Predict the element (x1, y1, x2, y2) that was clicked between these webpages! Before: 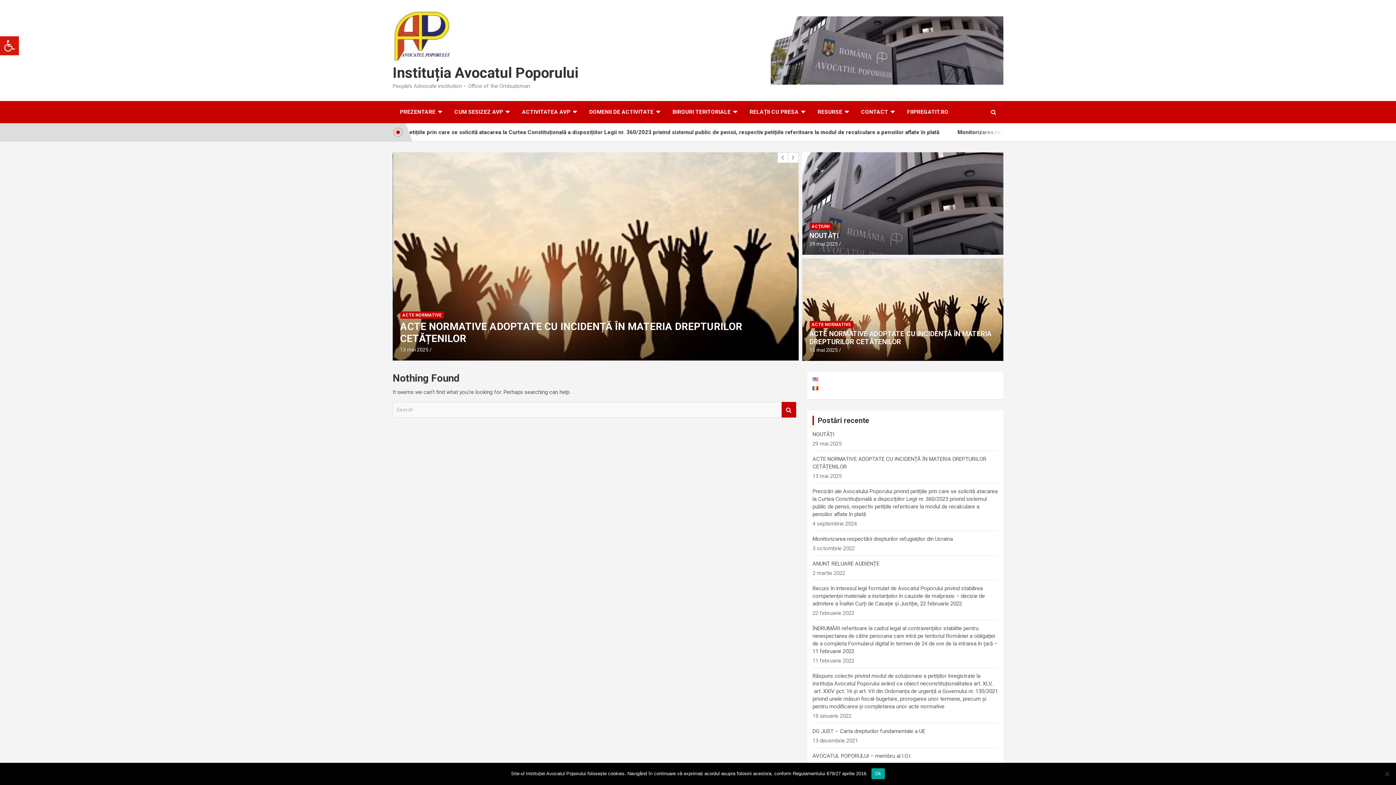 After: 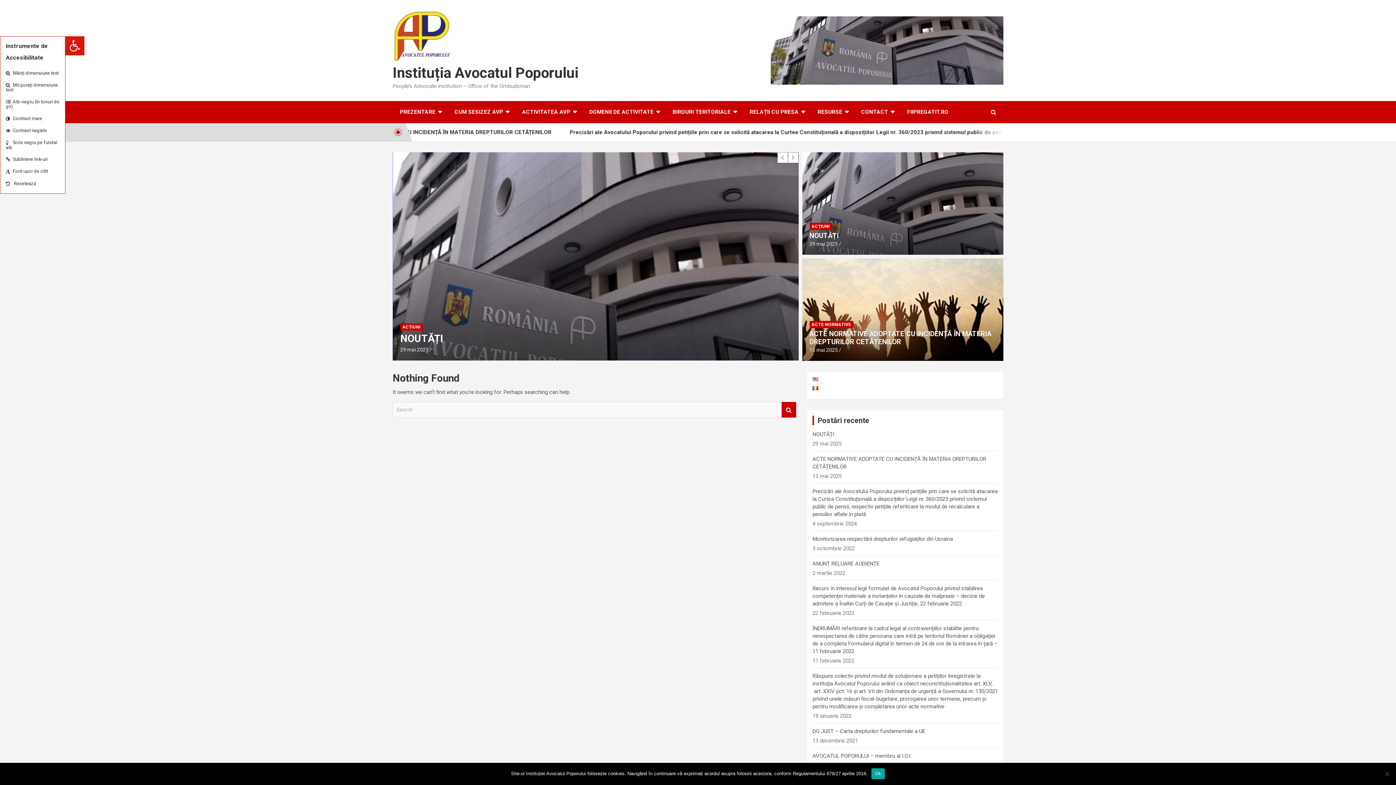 Action: label: Deschide bara de unelte bbox: (0, 36, 18, 55)